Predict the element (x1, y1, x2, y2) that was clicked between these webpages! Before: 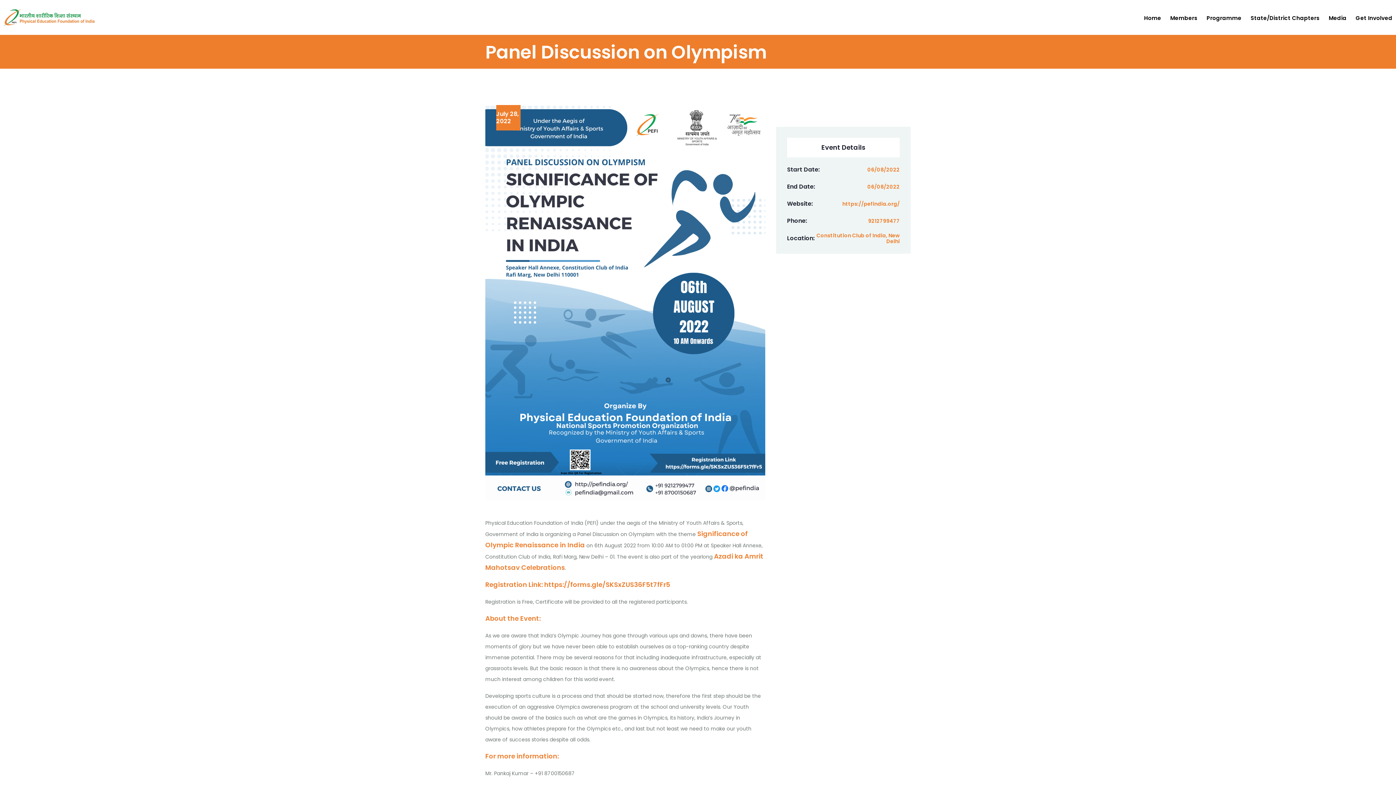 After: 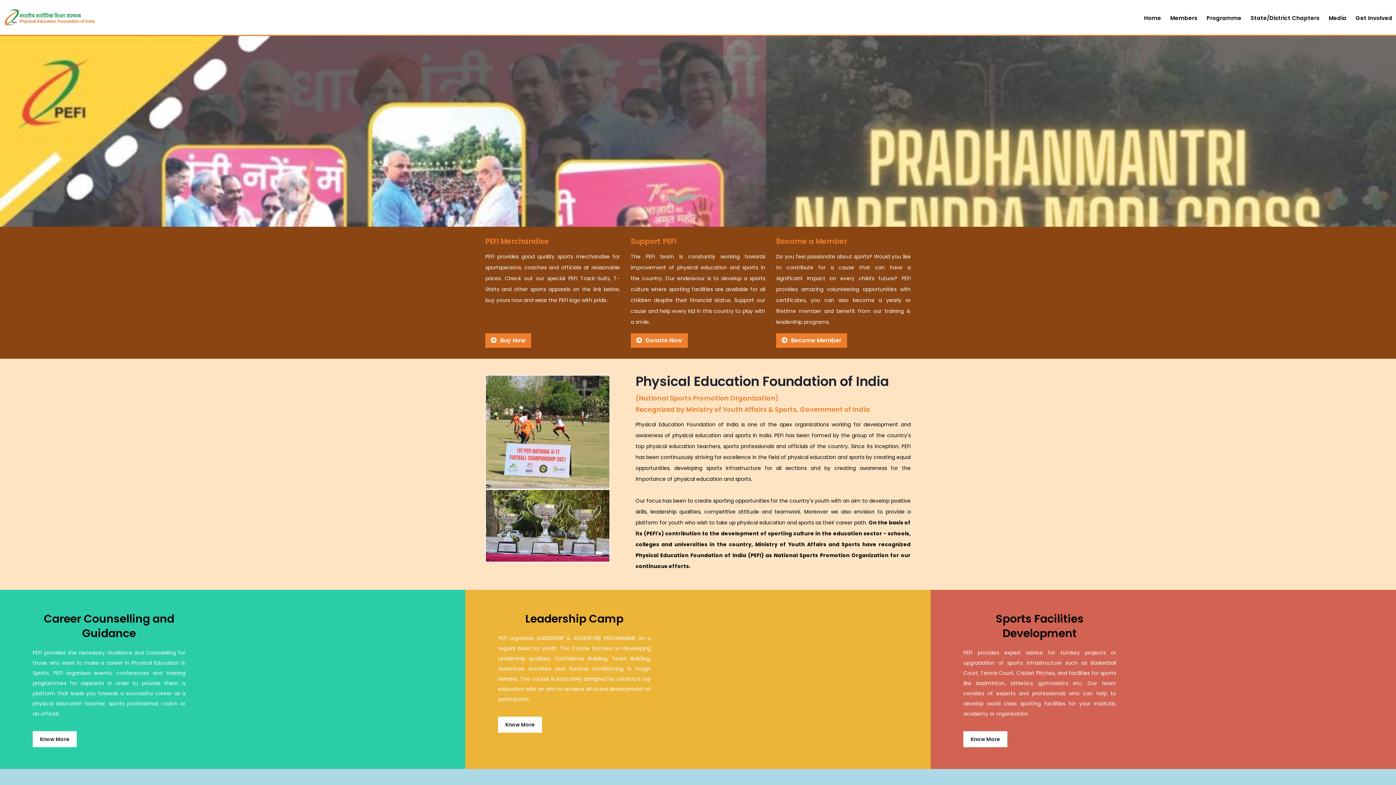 Action: label: Home bbox: (1144, 12, 1161, 23)